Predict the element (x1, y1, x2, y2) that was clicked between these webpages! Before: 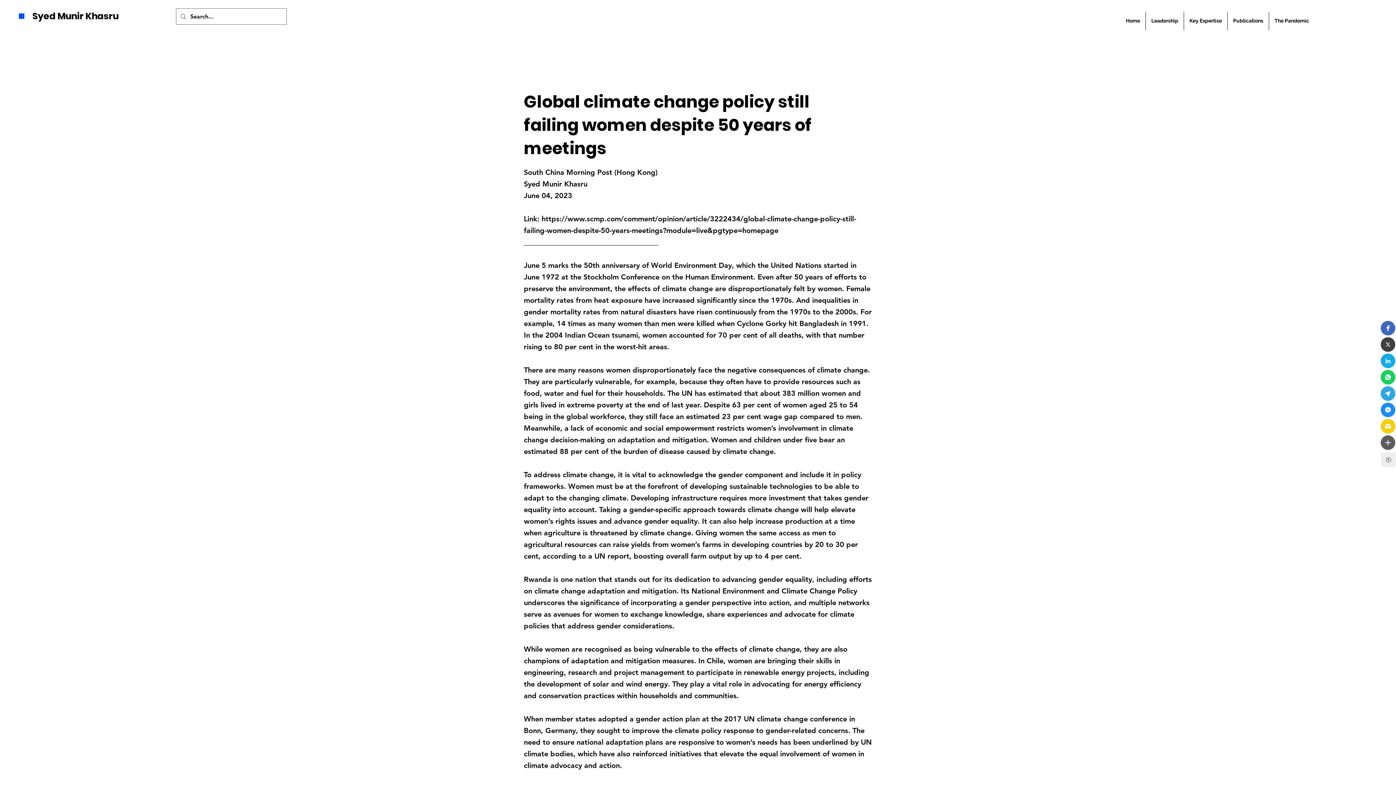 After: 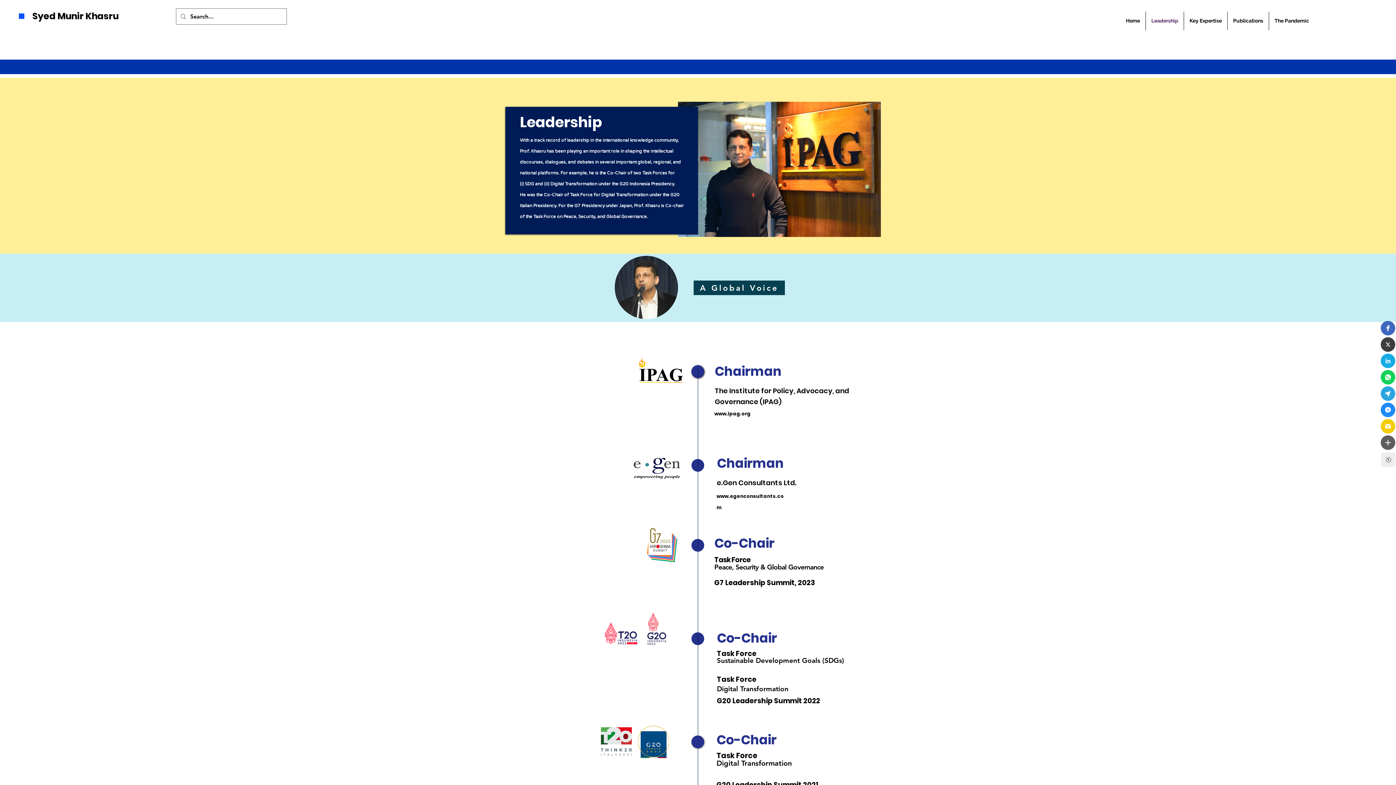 Action: label: Leadership bbox: (1146, 11, 1184, 30)